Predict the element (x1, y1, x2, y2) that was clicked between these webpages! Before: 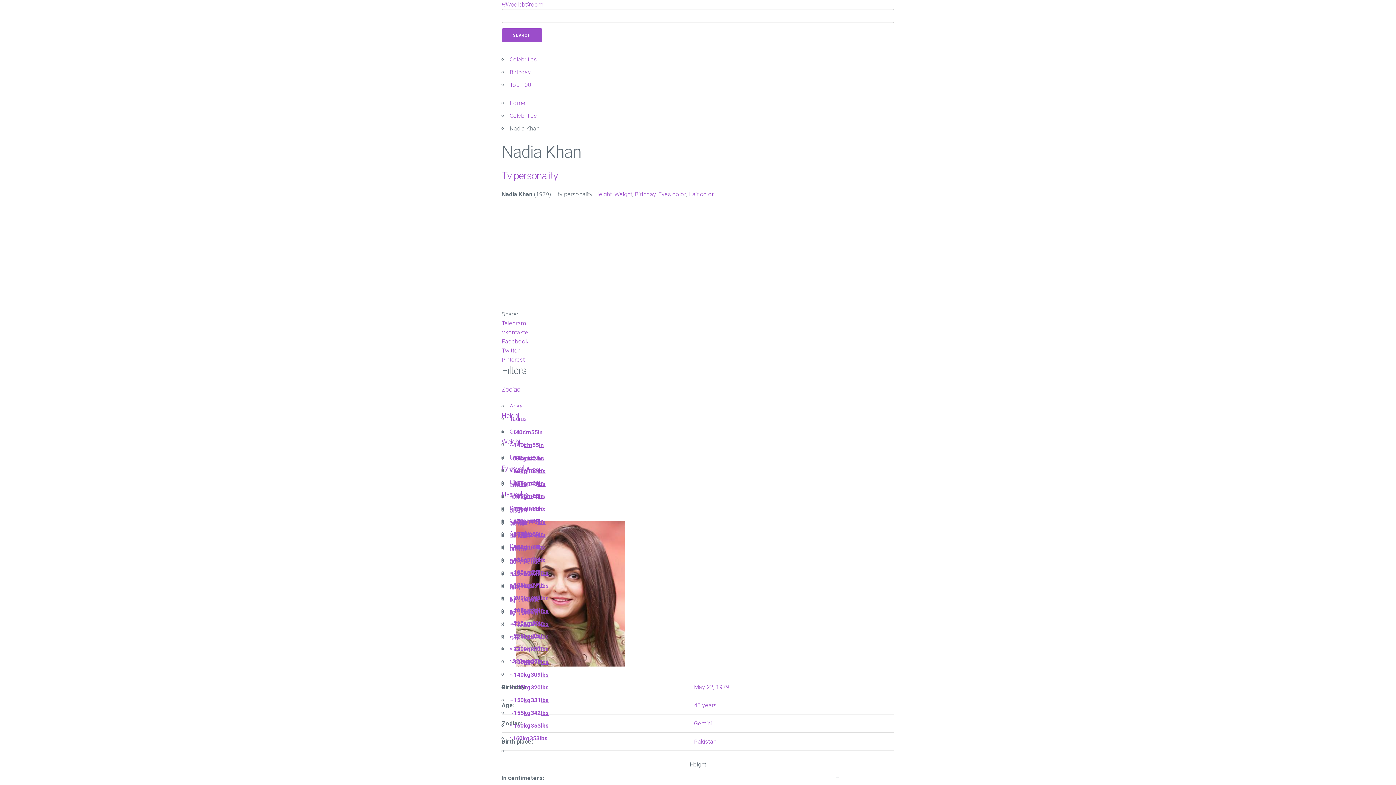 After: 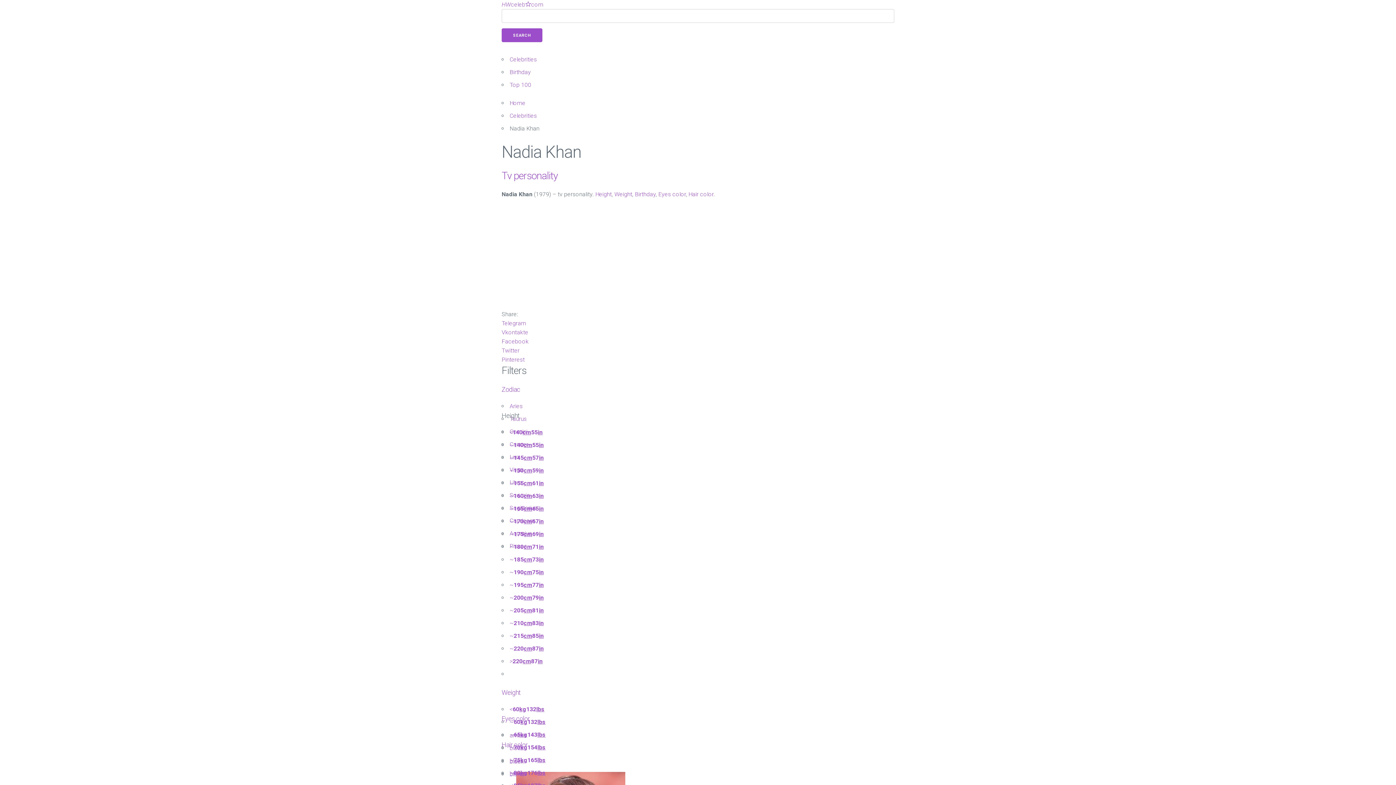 Action: bbox: (501, 410, 894, 420) label: Height